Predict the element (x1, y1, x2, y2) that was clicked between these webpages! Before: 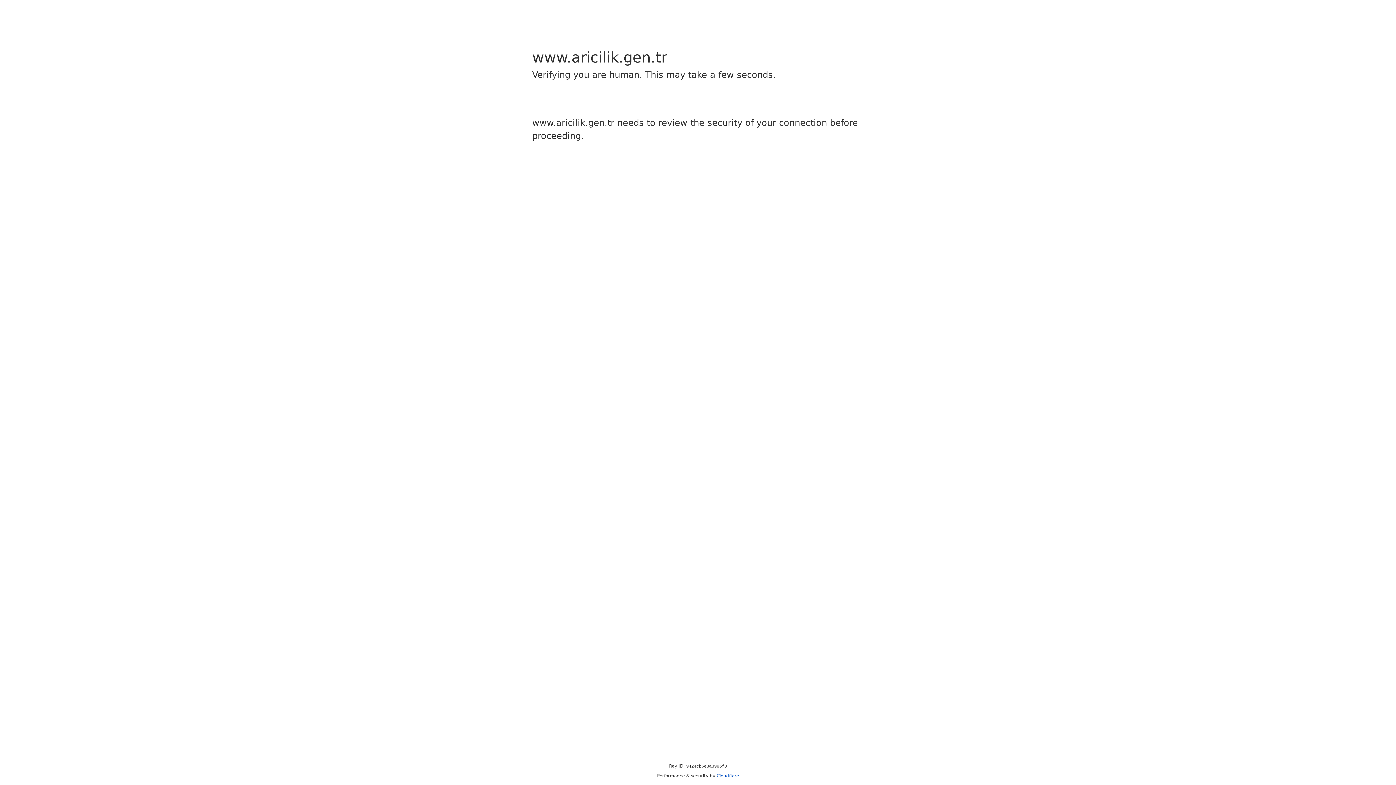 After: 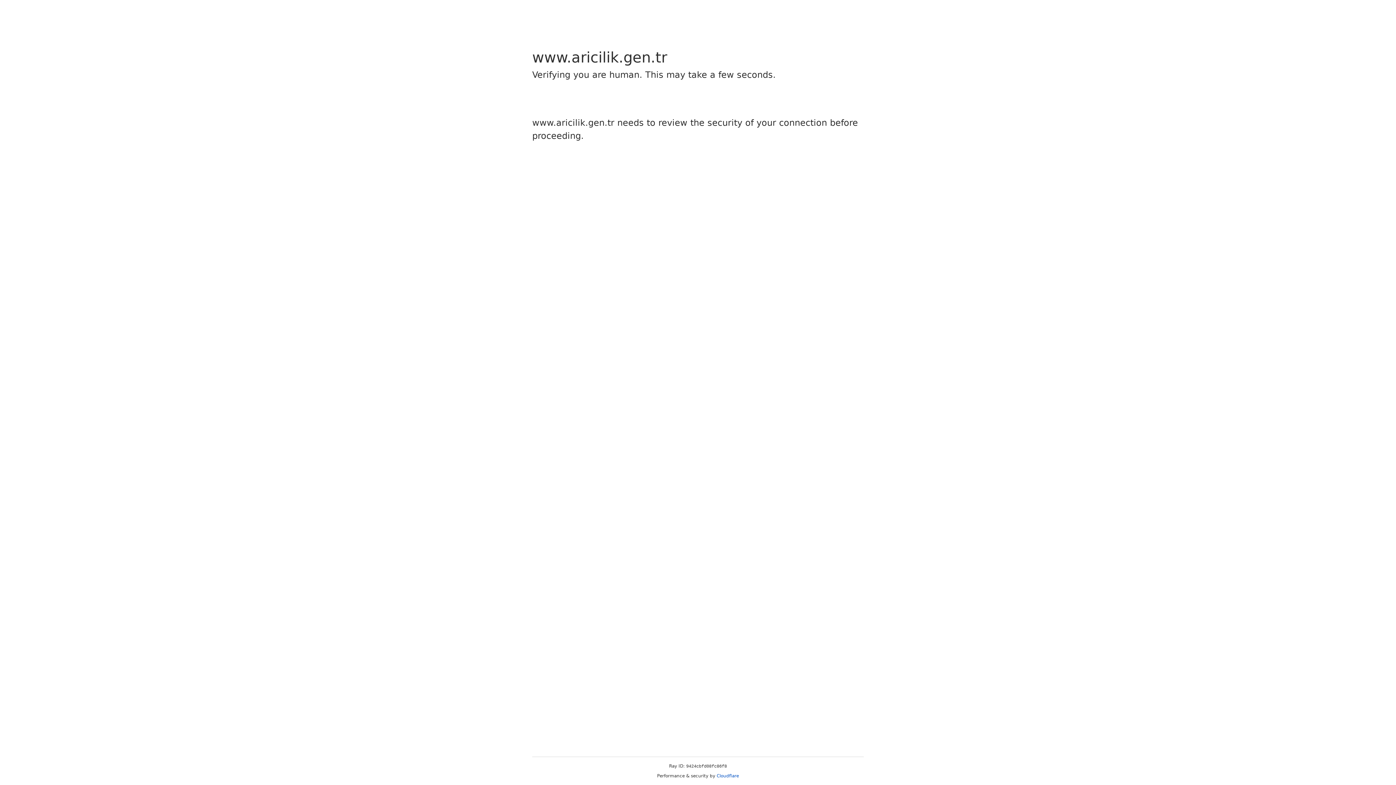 Action: bbox: (716, 773, 739, 778) label: Cloudflare